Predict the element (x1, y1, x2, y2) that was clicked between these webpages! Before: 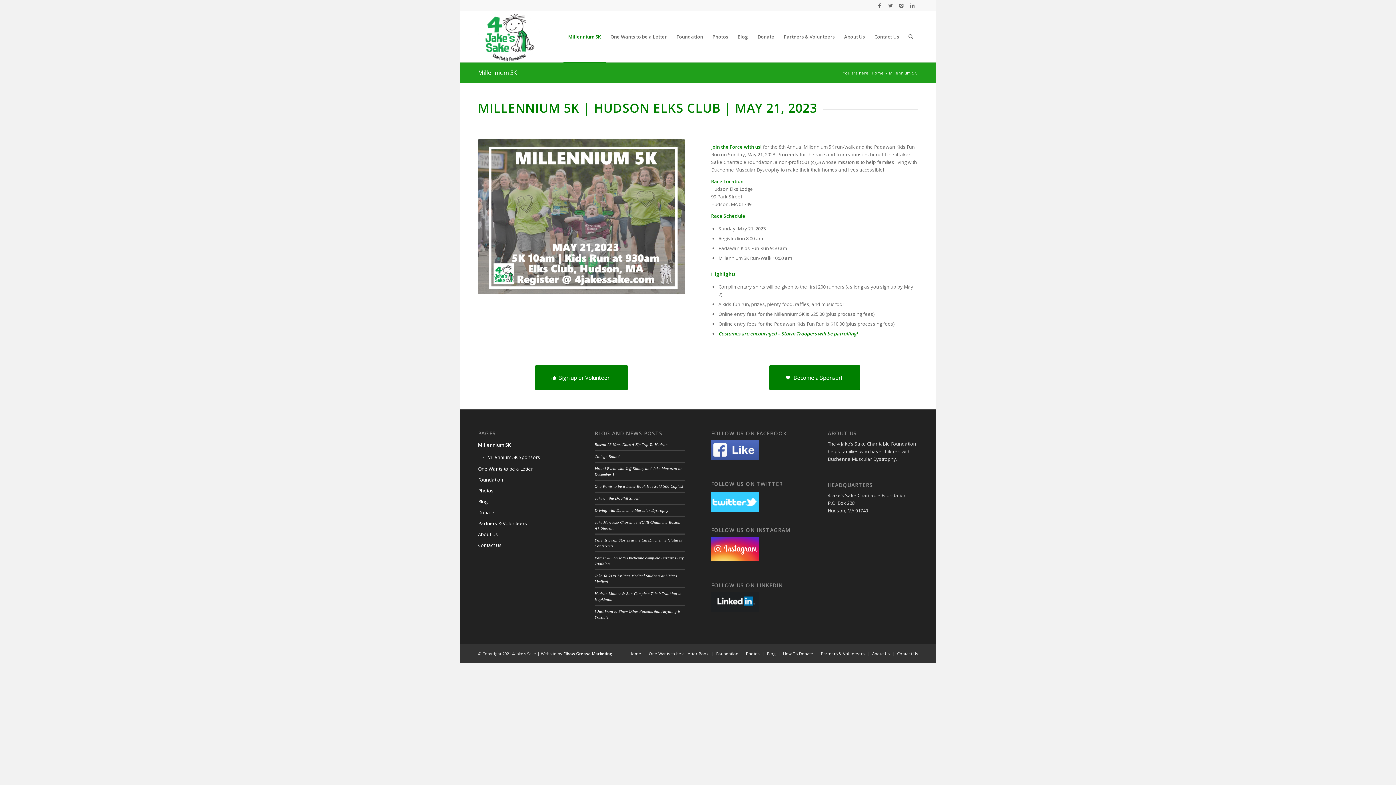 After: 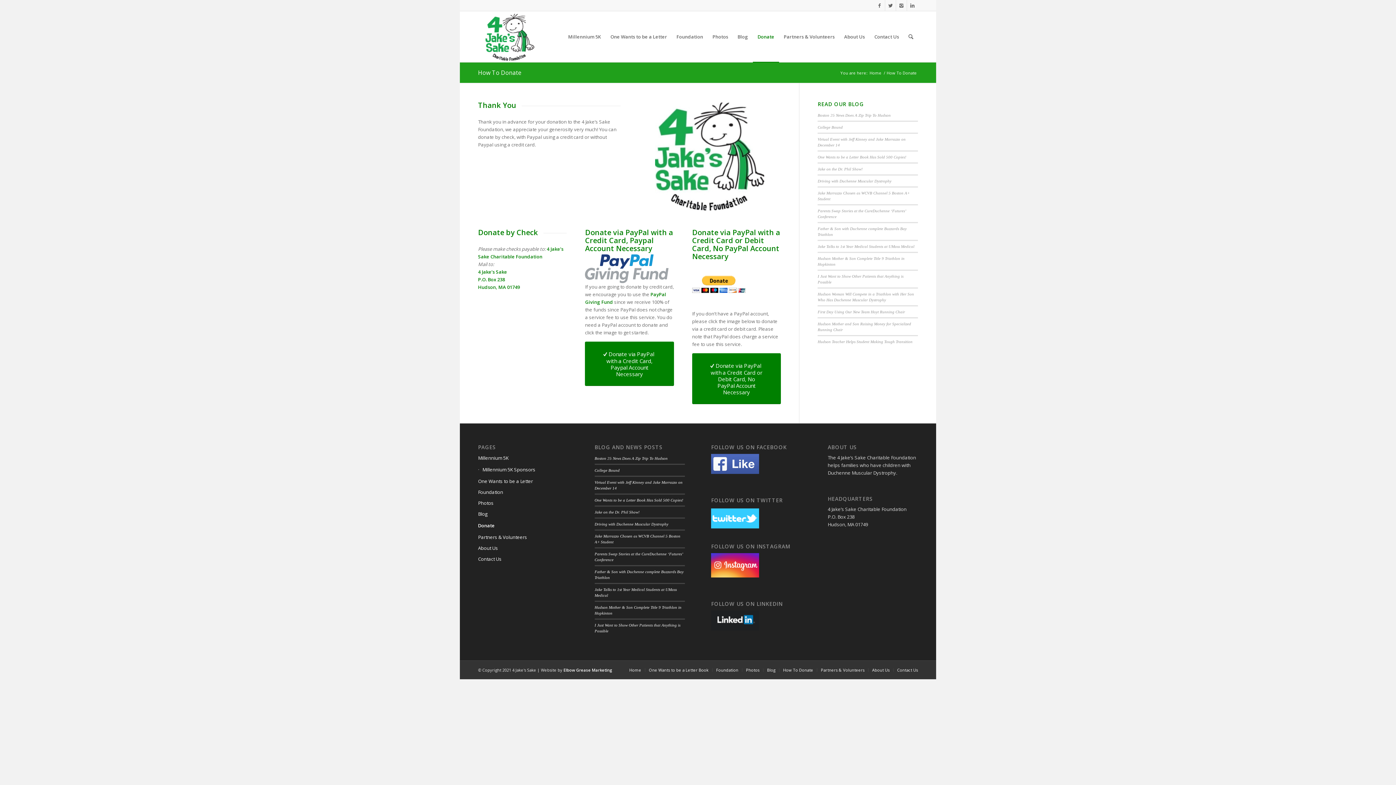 Action: bbox: (783, 651, 813, 656) label: How To Donate